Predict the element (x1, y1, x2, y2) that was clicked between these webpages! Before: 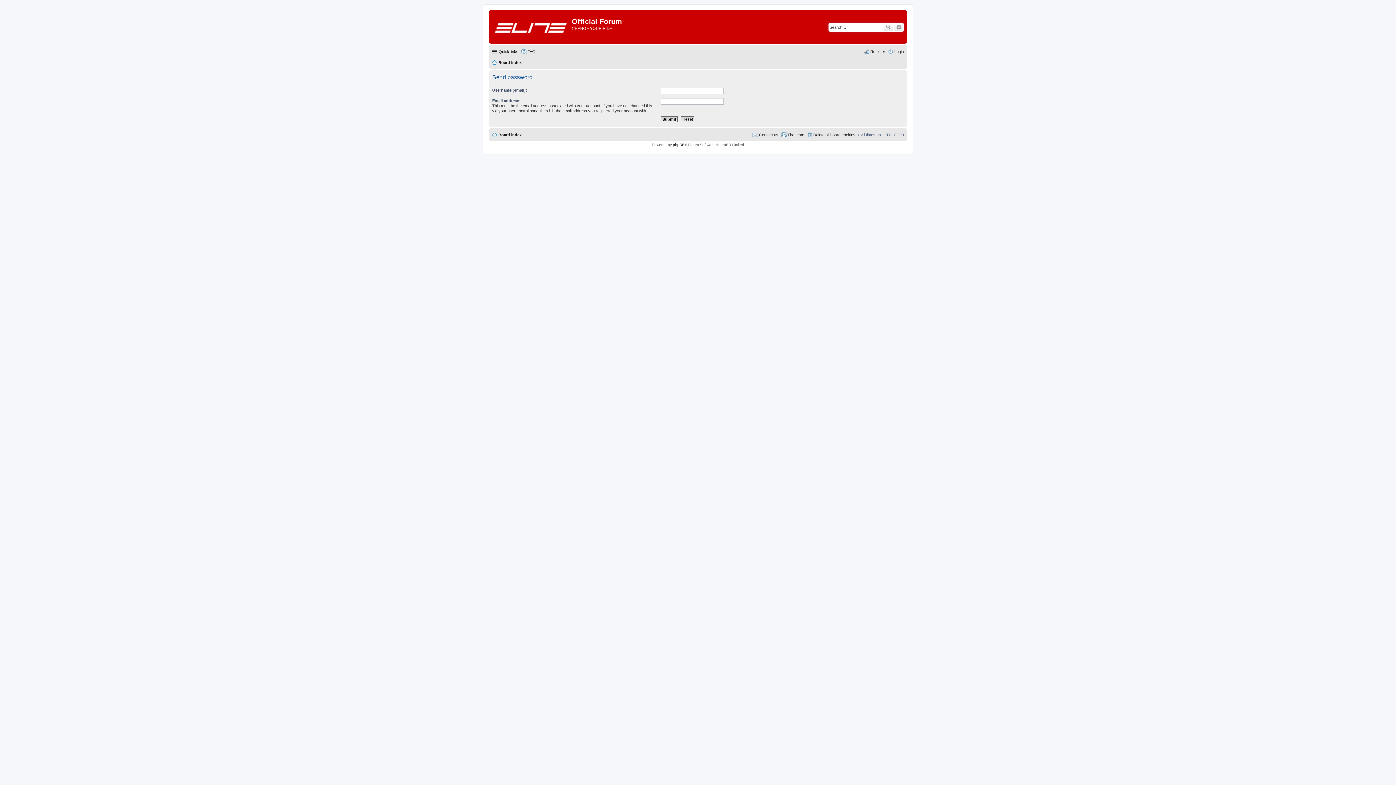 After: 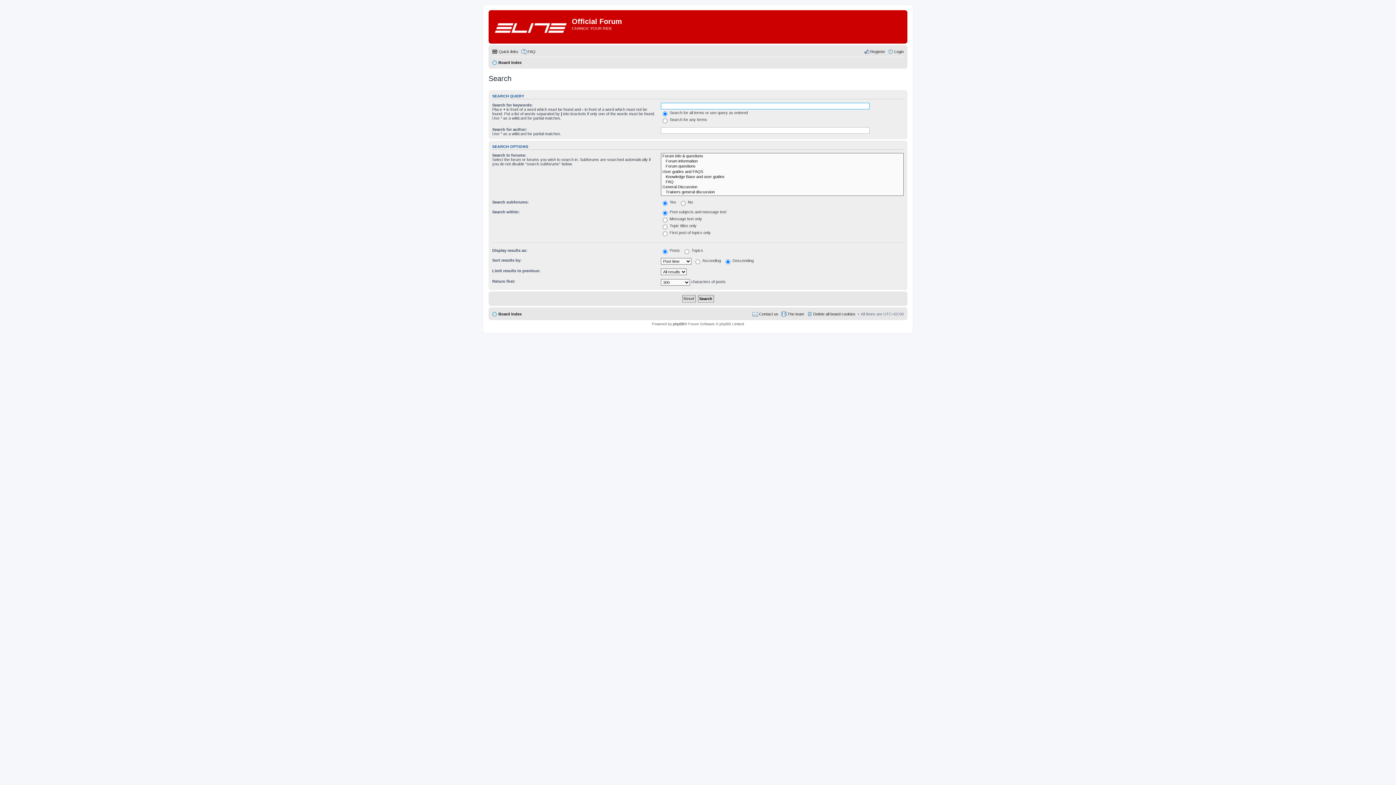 Action: label: Advanced search bbox: (894, 22, 904, 31)